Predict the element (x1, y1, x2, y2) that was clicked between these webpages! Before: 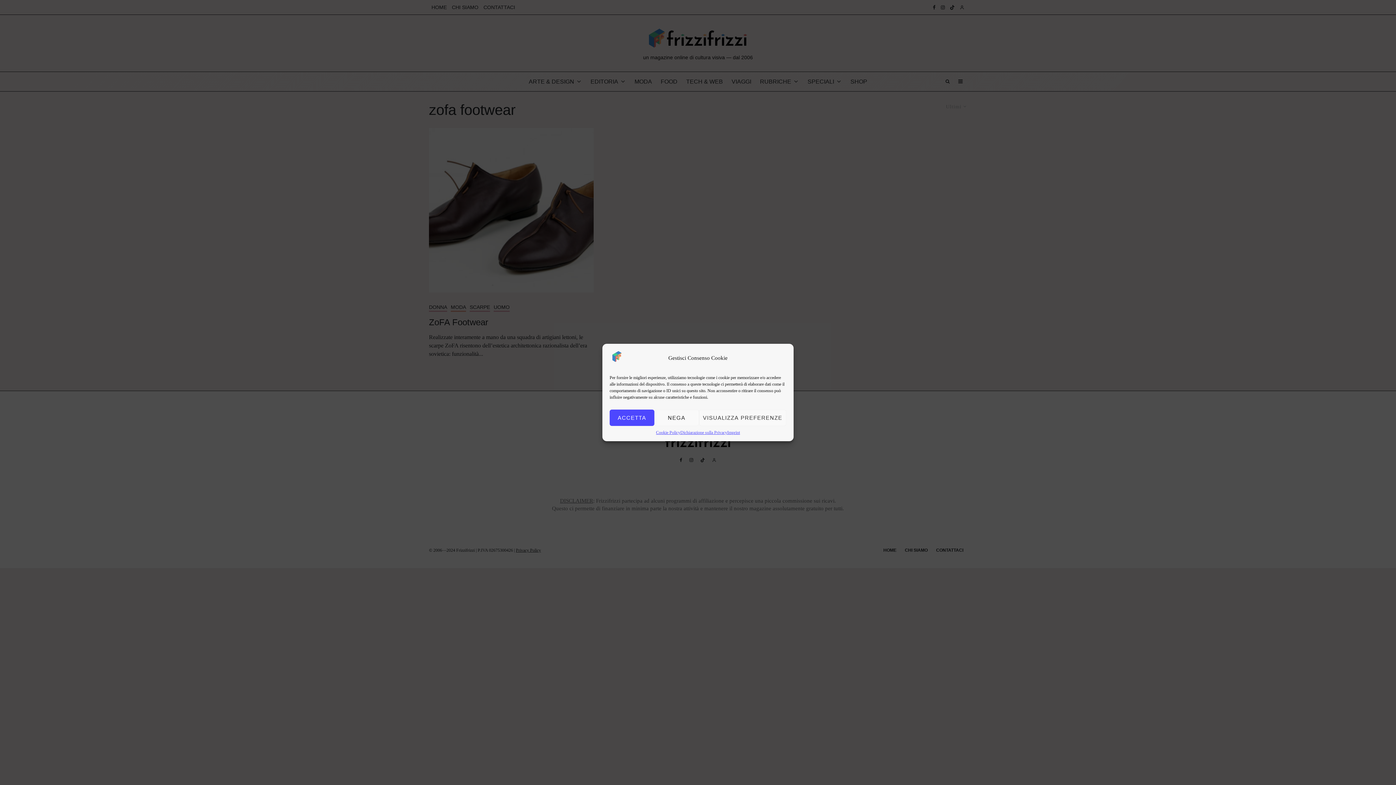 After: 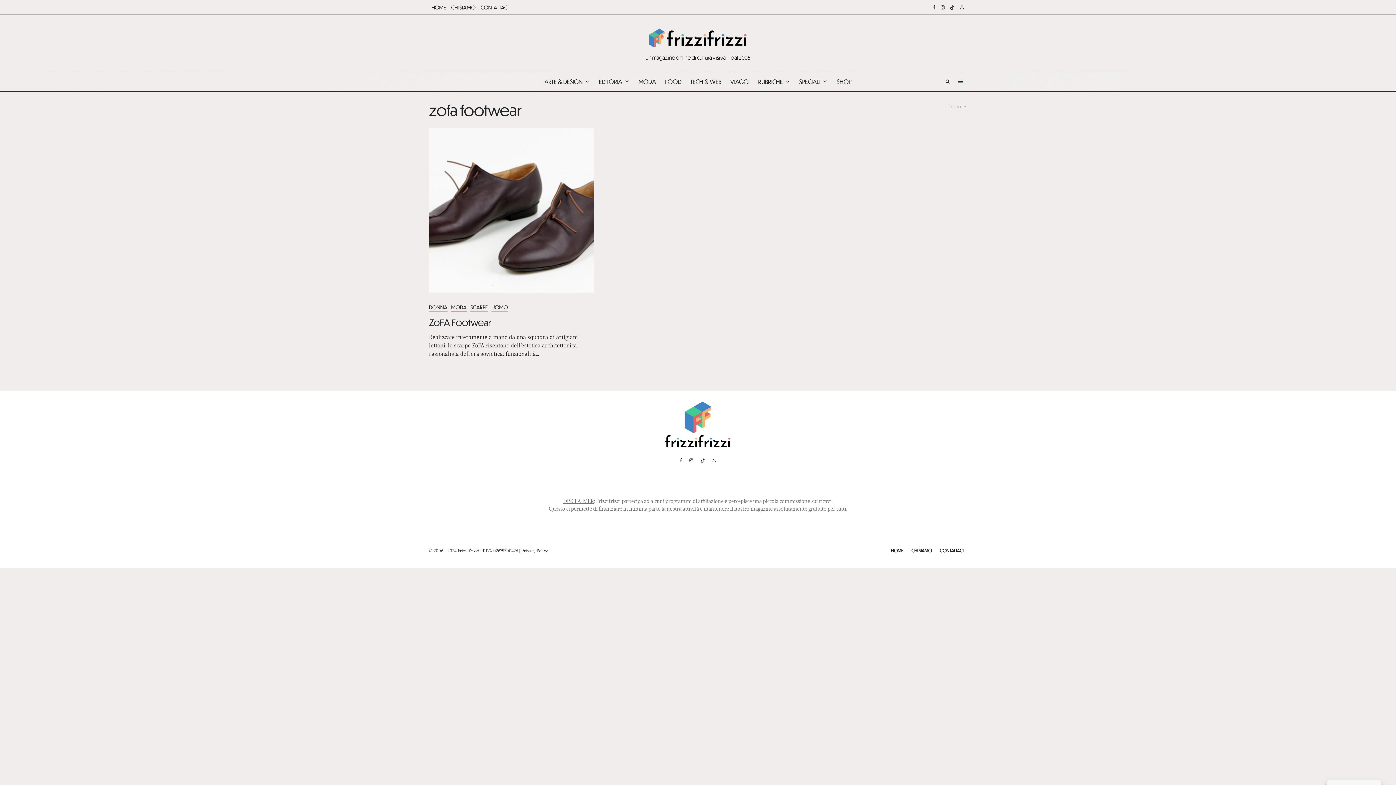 Action: bbox: (609, 409, 654, 426) label: ACCETTA